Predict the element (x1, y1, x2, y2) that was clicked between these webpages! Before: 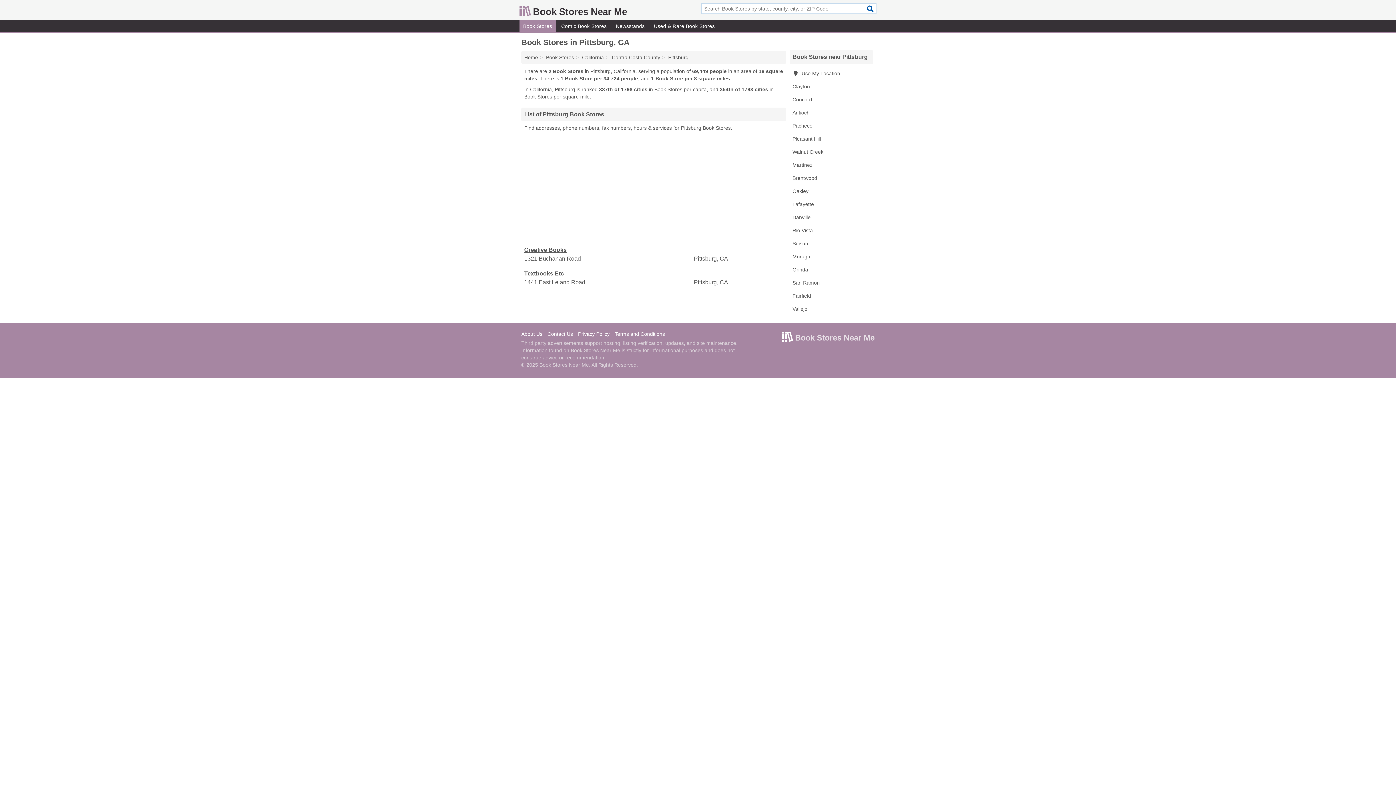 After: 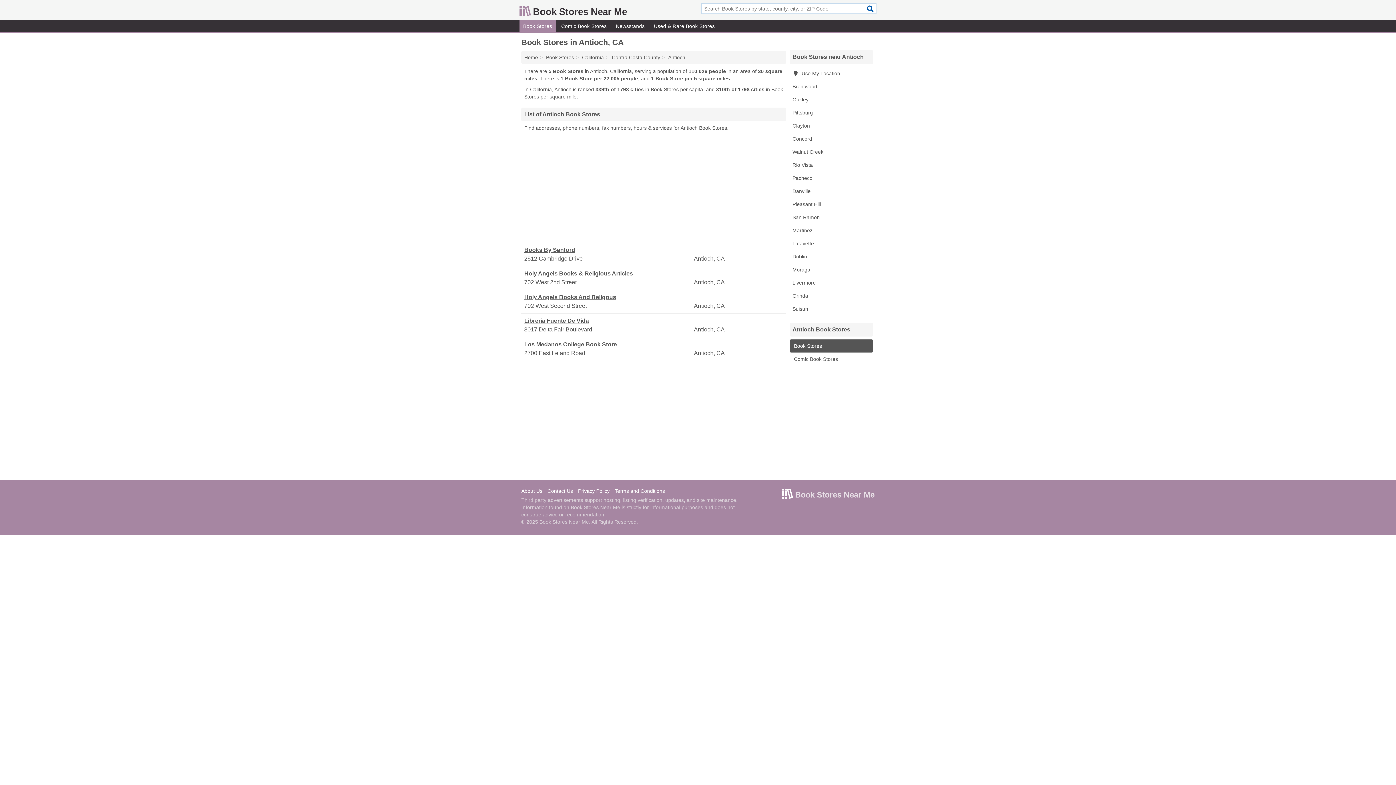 Action: bbox: (789, 106, 873, 119) label: Antioch